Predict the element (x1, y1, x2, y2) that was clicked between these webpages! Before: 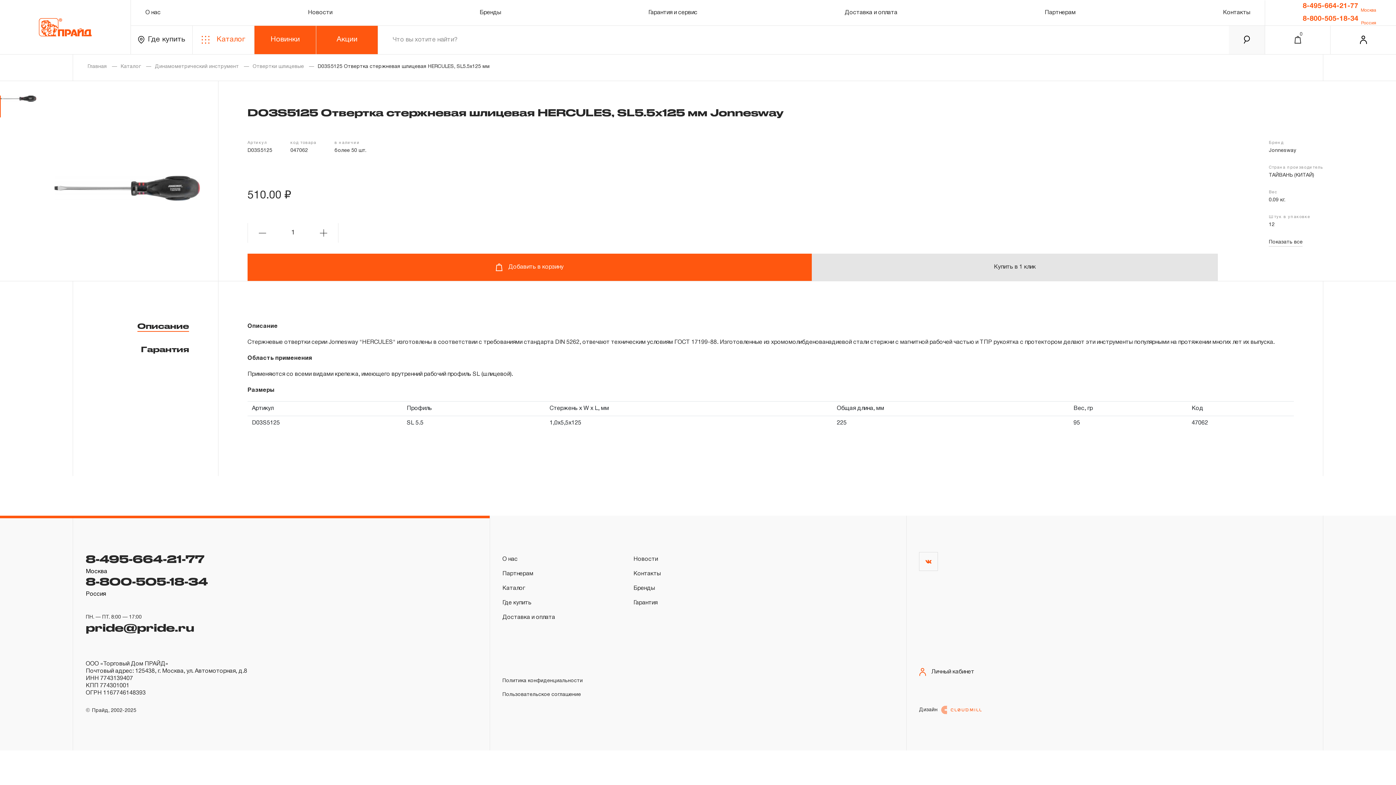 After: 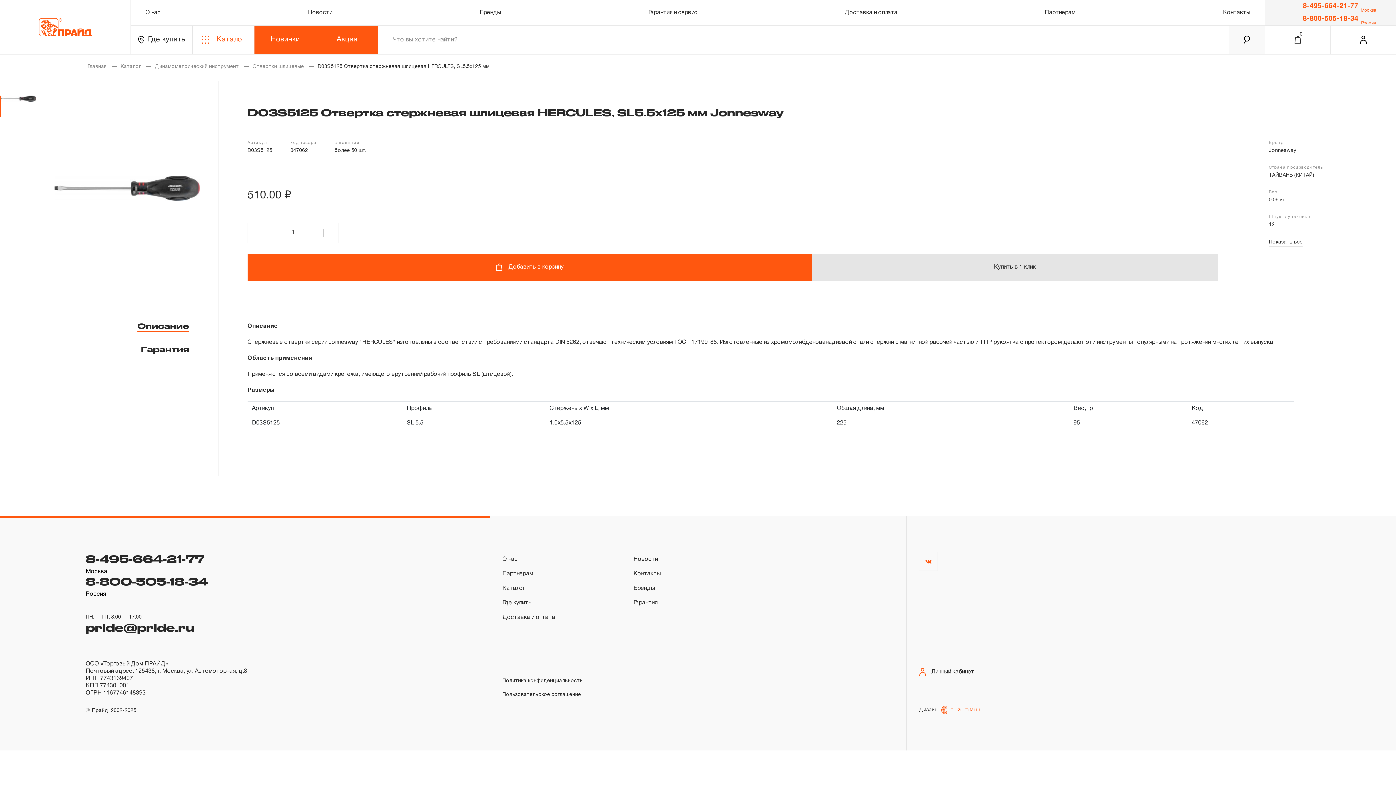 Action: bbox: (1265, 12, 1396, 25) label: 8-800-505-18-34